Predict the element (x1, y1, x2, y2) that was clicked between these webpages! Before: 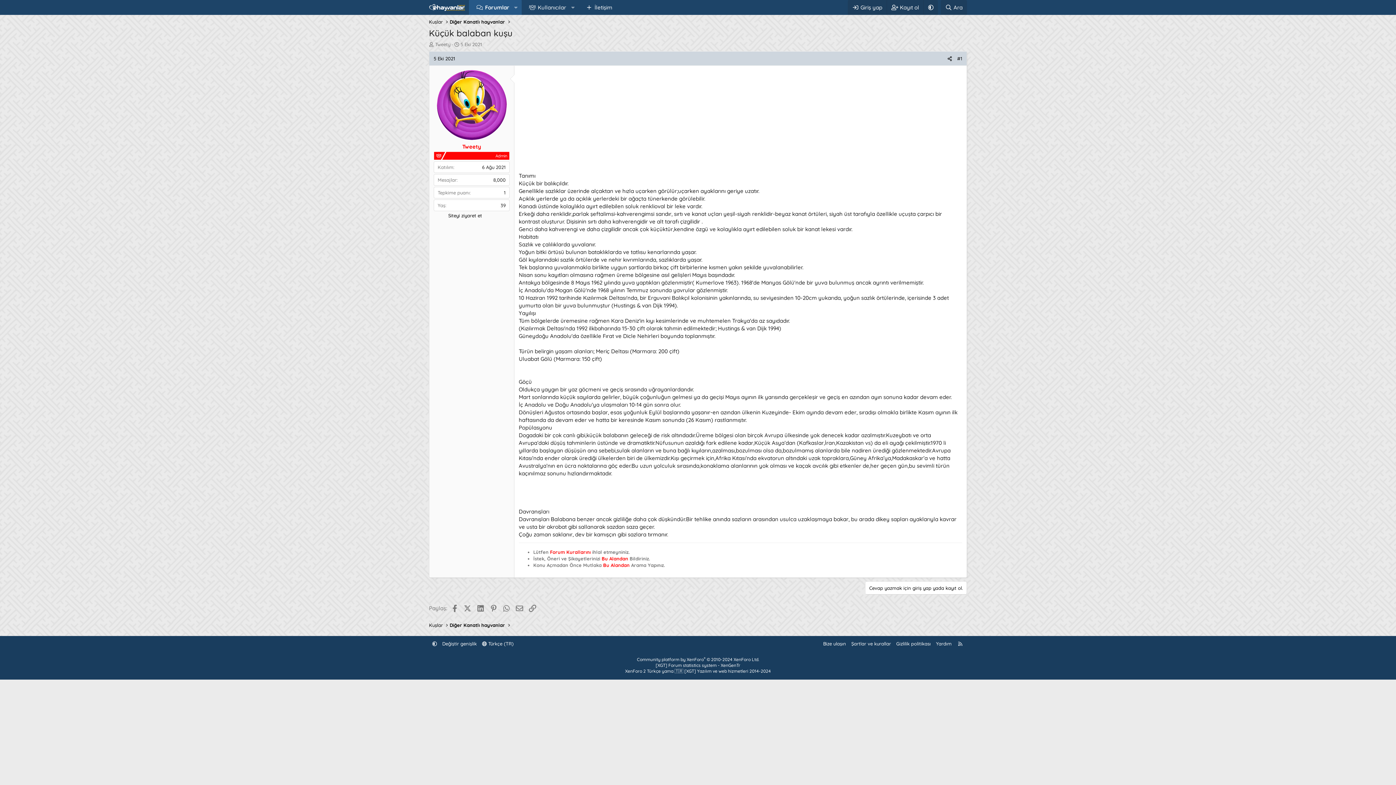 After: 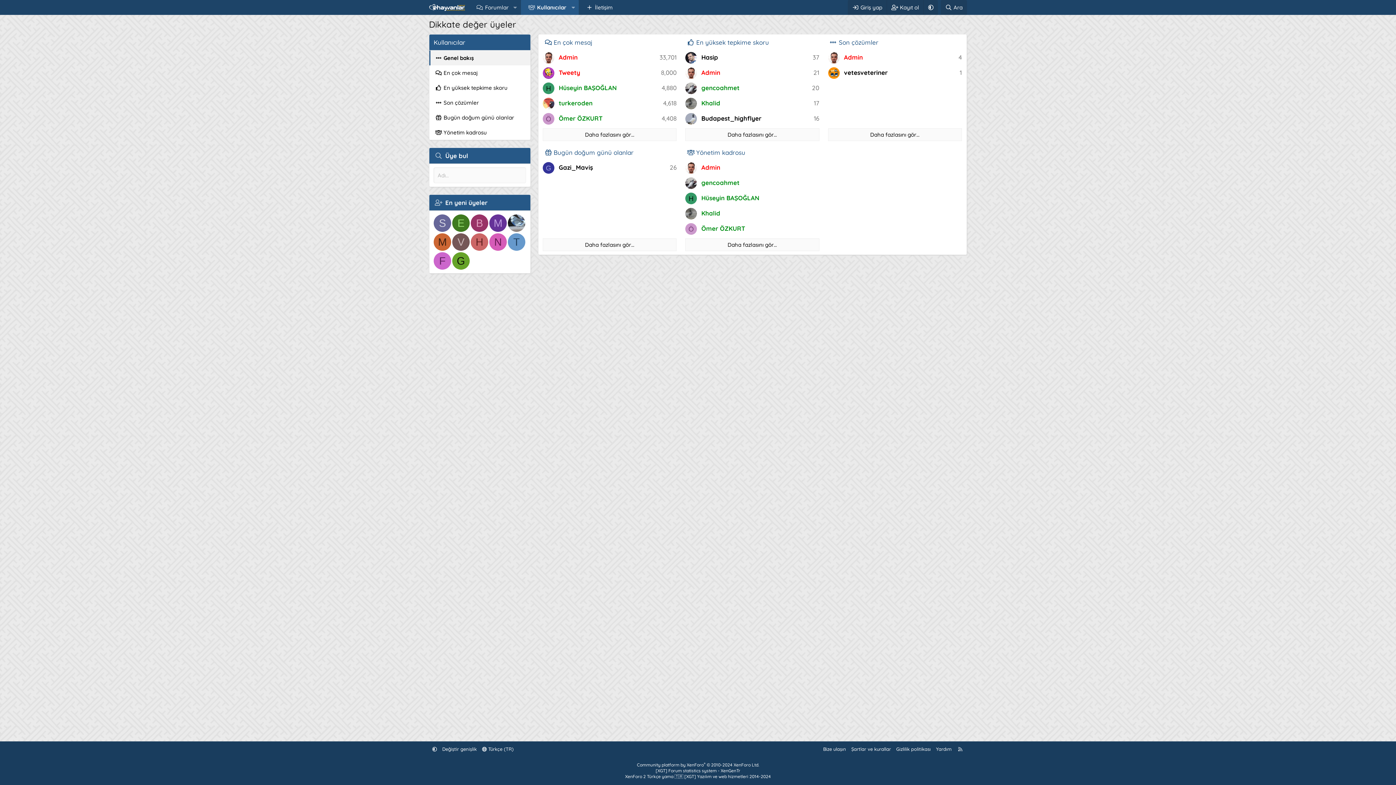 Action: label: Kullanıcılar bbox: (521, 0, 567, 14)